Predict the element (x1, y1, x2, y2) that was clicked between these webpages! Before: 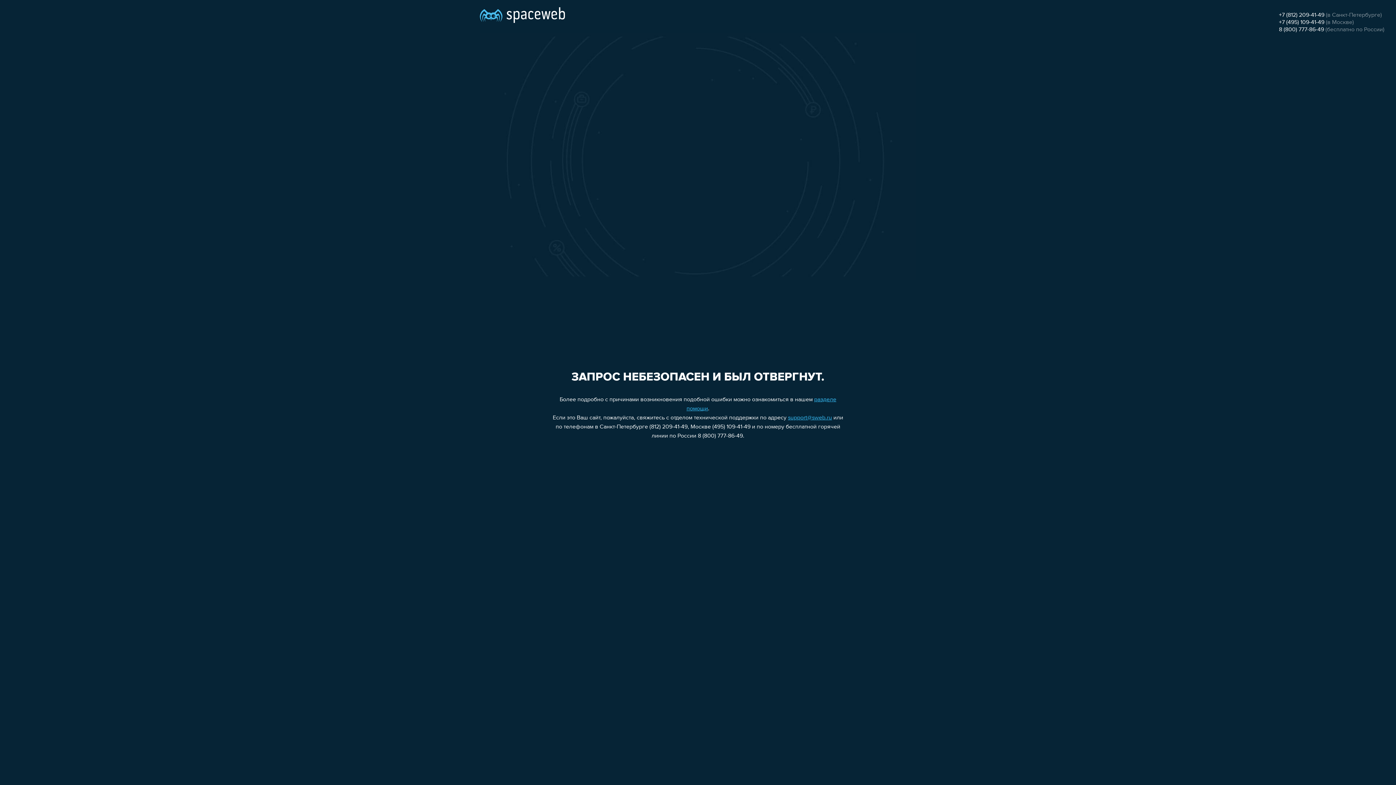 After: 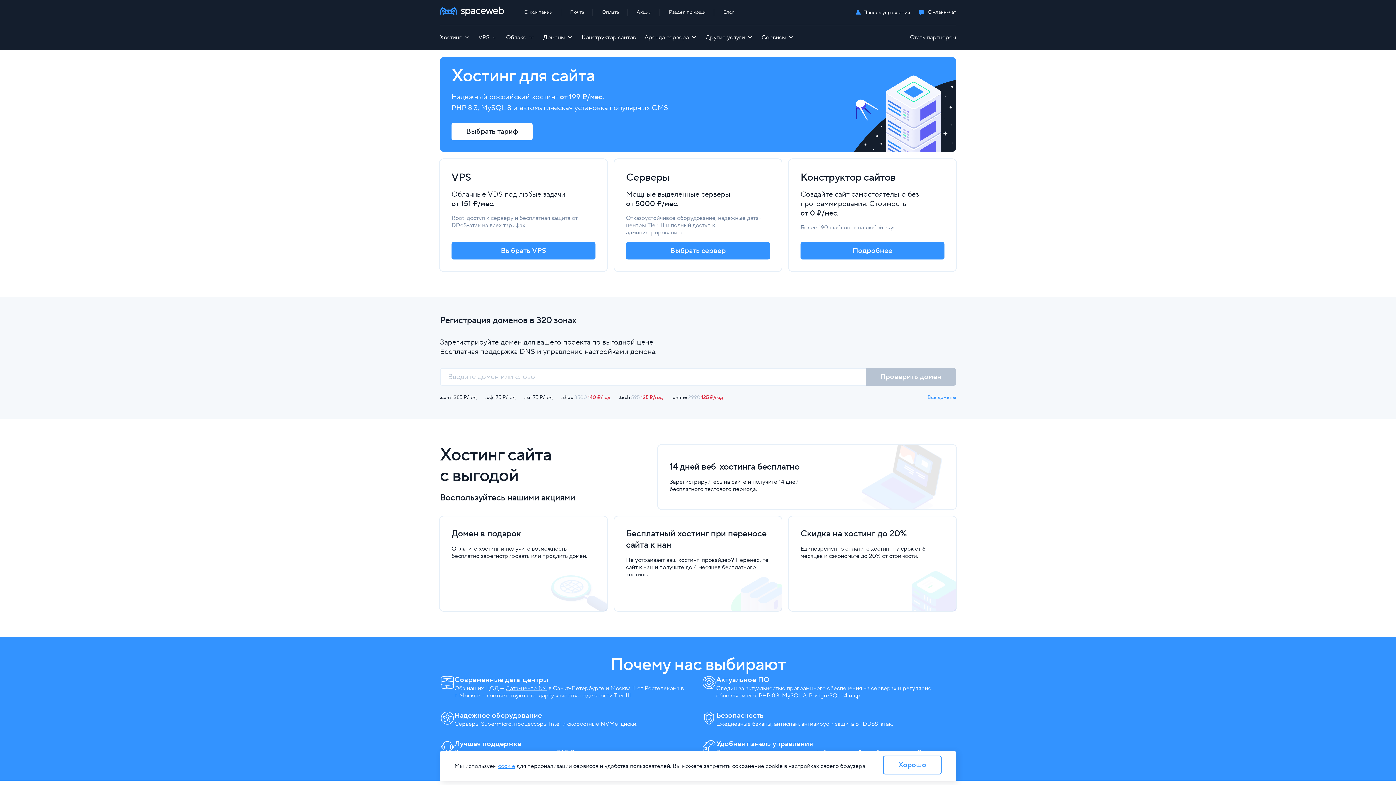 Action: bbox: (480, 0, 565, 25)